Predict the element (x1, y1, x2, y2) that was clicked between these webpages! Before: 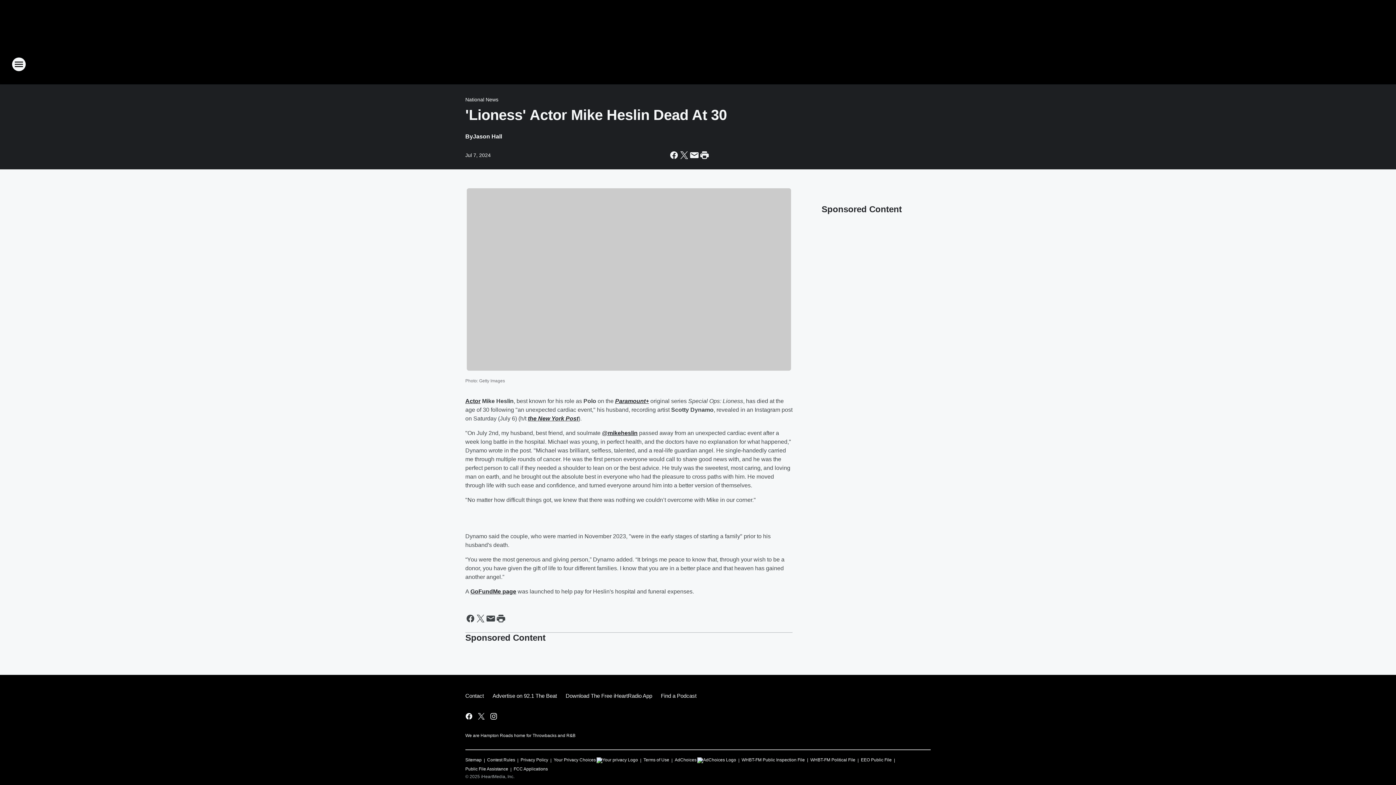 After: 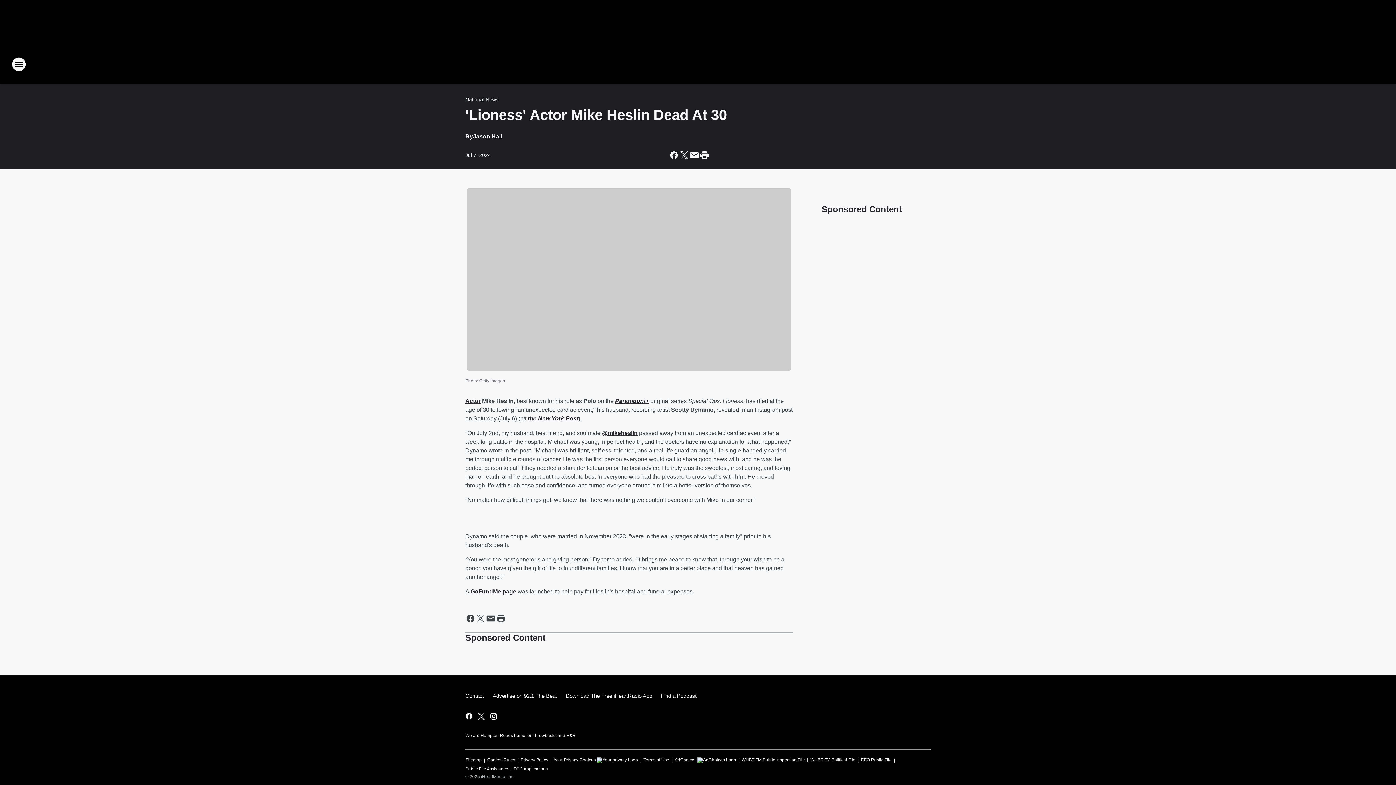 Action: label: Paramount+ bbox: (615, 398, 649, 404)